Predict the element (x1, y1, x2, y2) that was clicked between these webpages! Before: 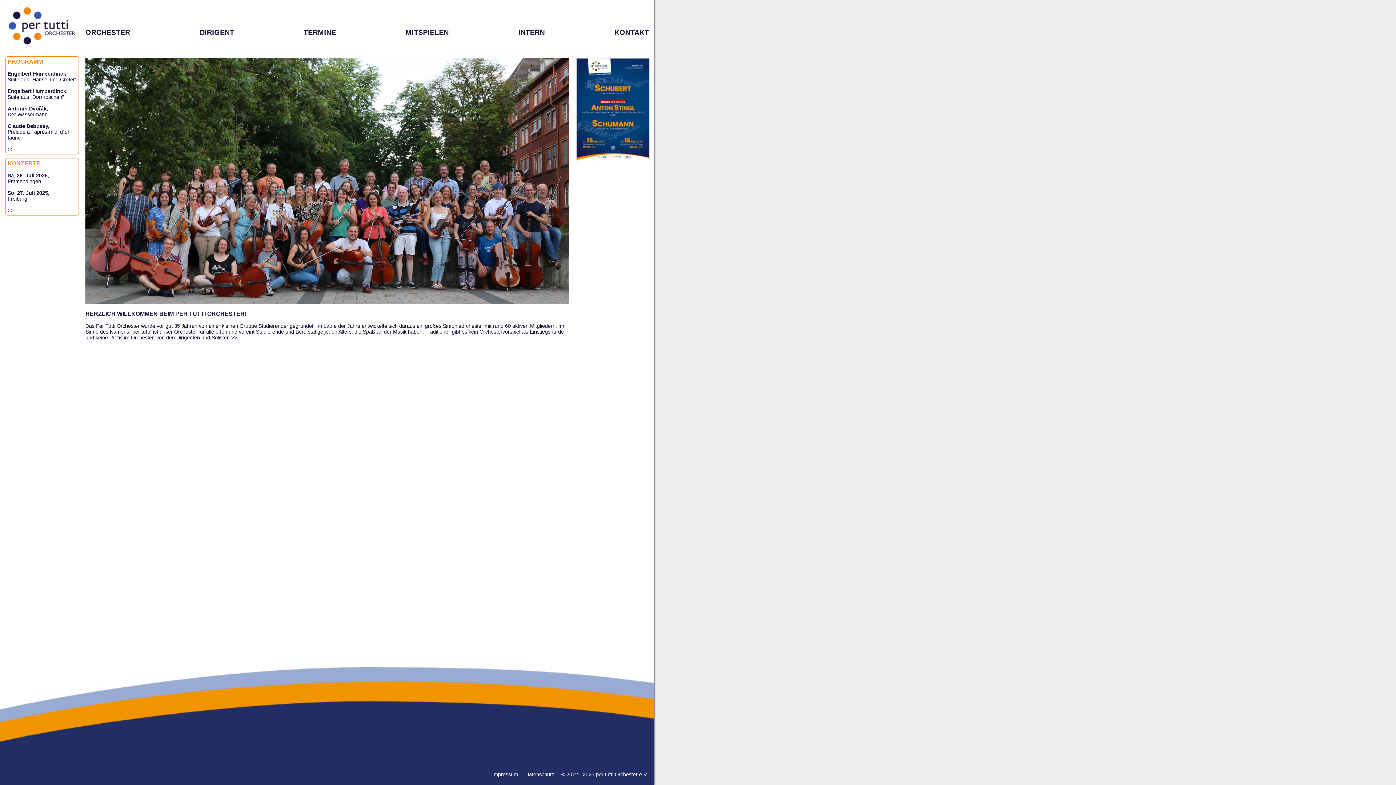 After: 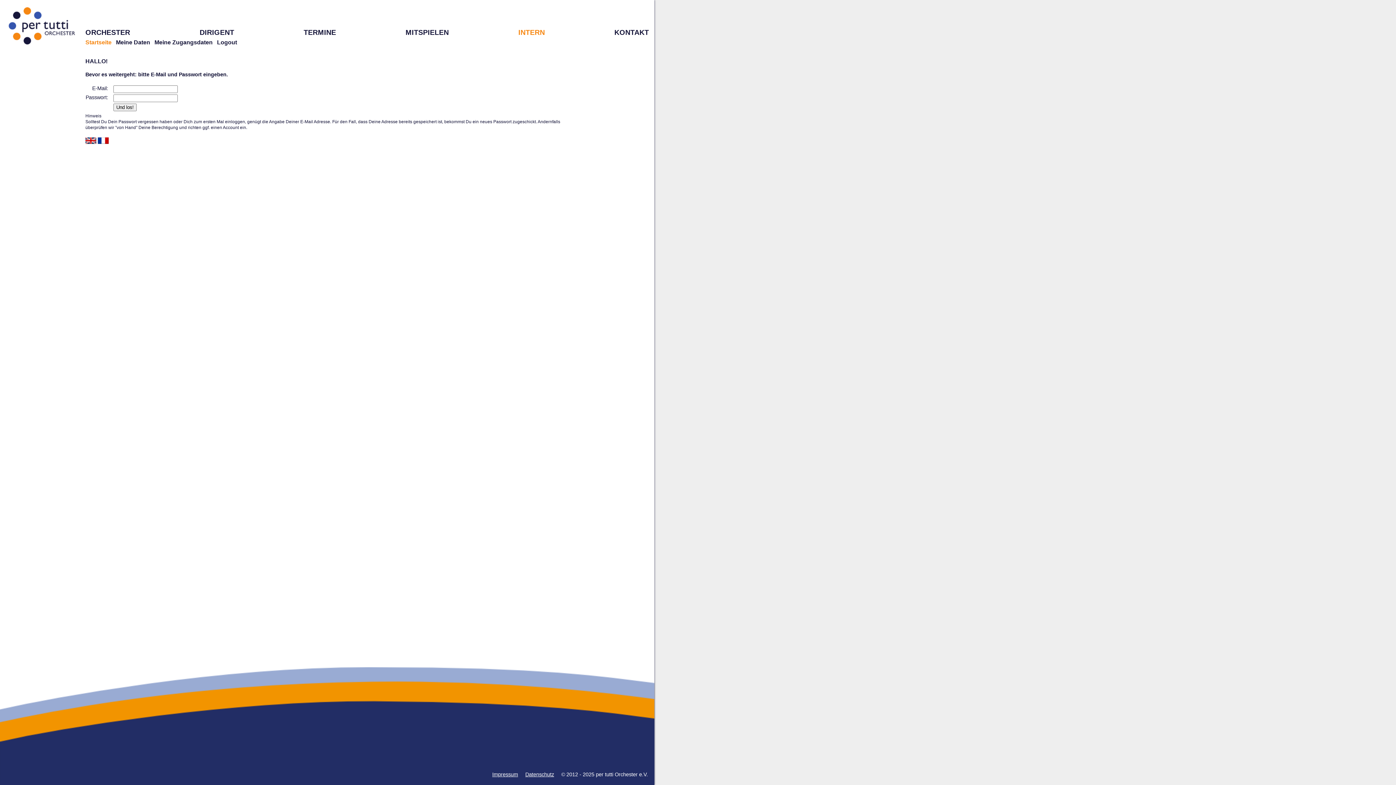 Action: bbox: (518, 28, 545, 36) label: INTERN